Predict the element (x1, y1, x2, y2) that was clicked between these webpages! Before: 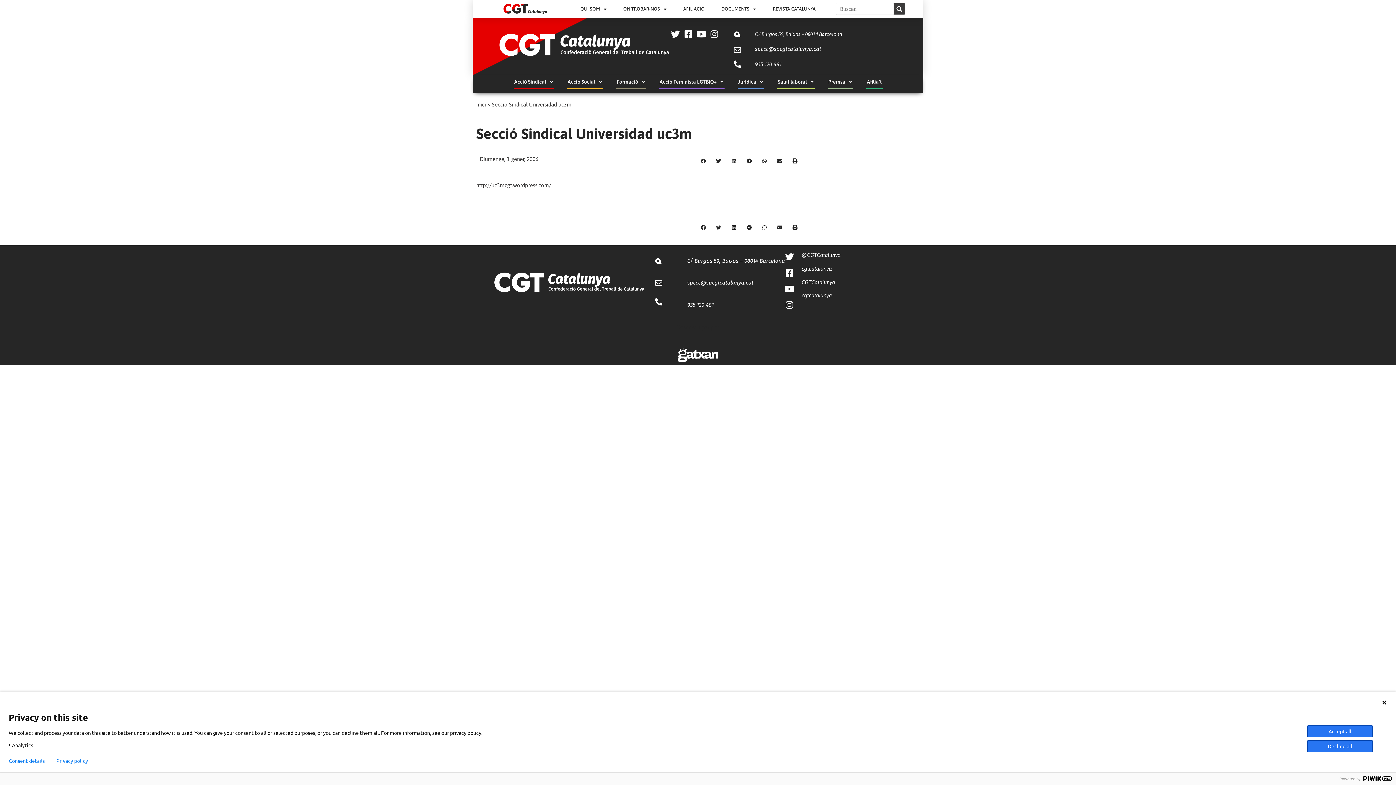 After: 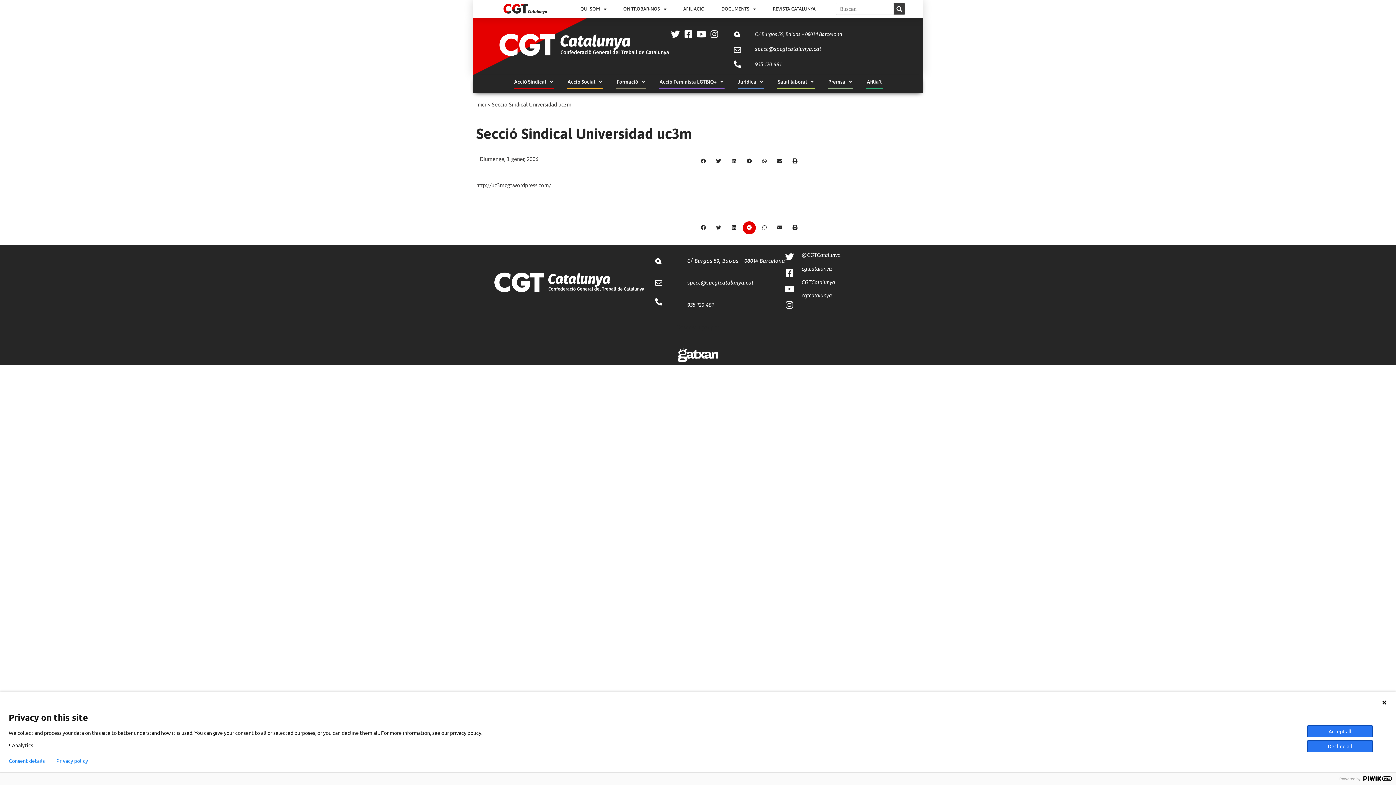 Action: bbox: (742, 221, 756, 234) label: Compartició en telegram